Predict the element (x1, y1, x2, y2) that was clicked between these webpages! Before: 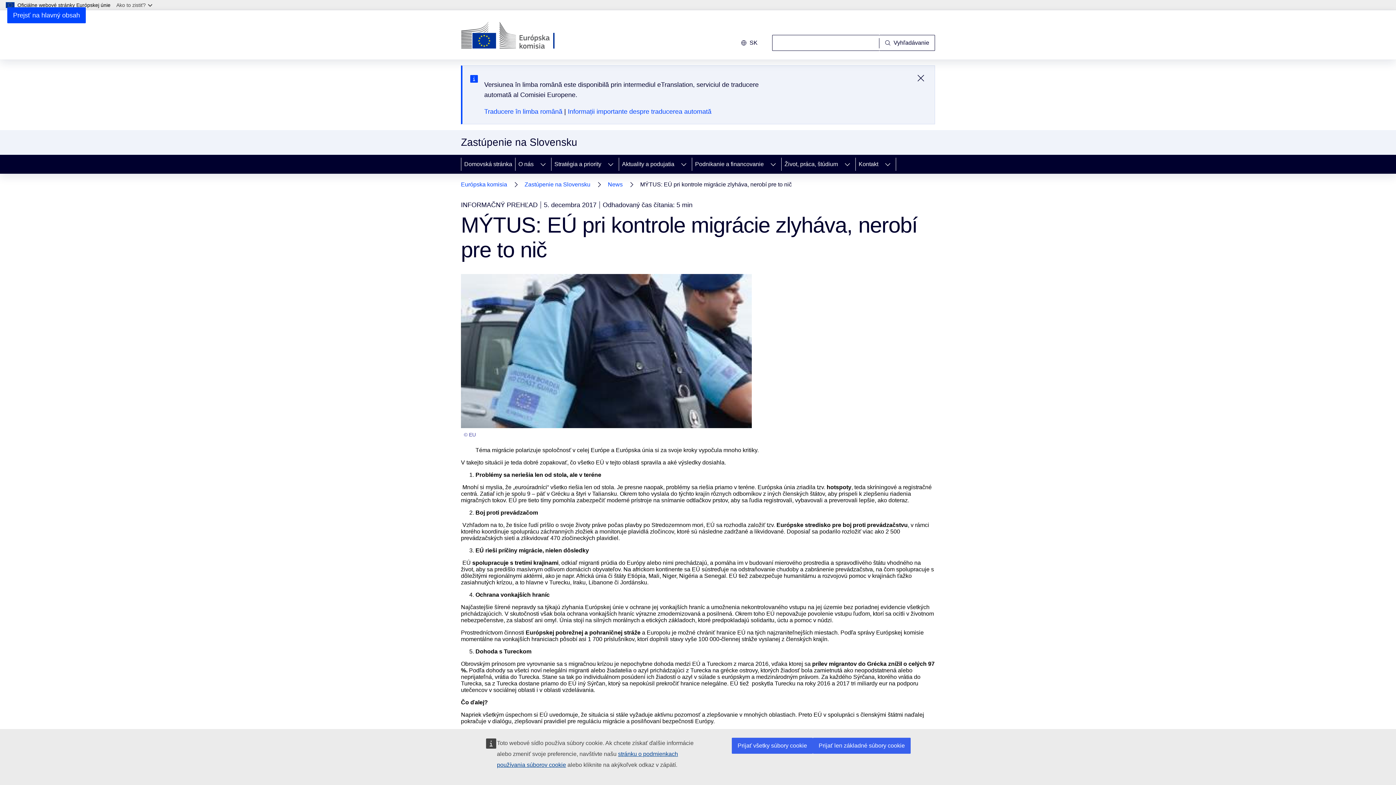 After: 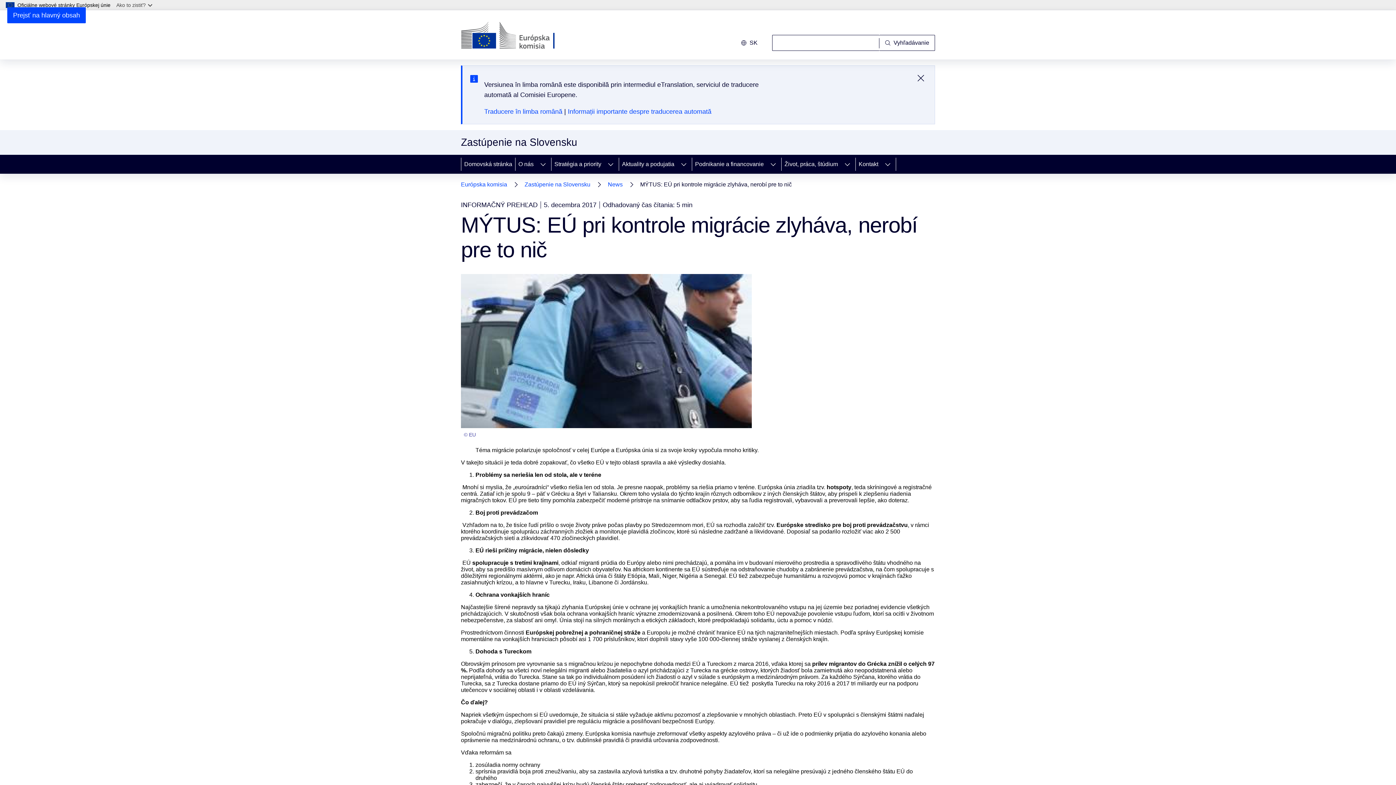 Action: label: Prijať všetky súbory cookie bbox: (732, 738, 813, 754)